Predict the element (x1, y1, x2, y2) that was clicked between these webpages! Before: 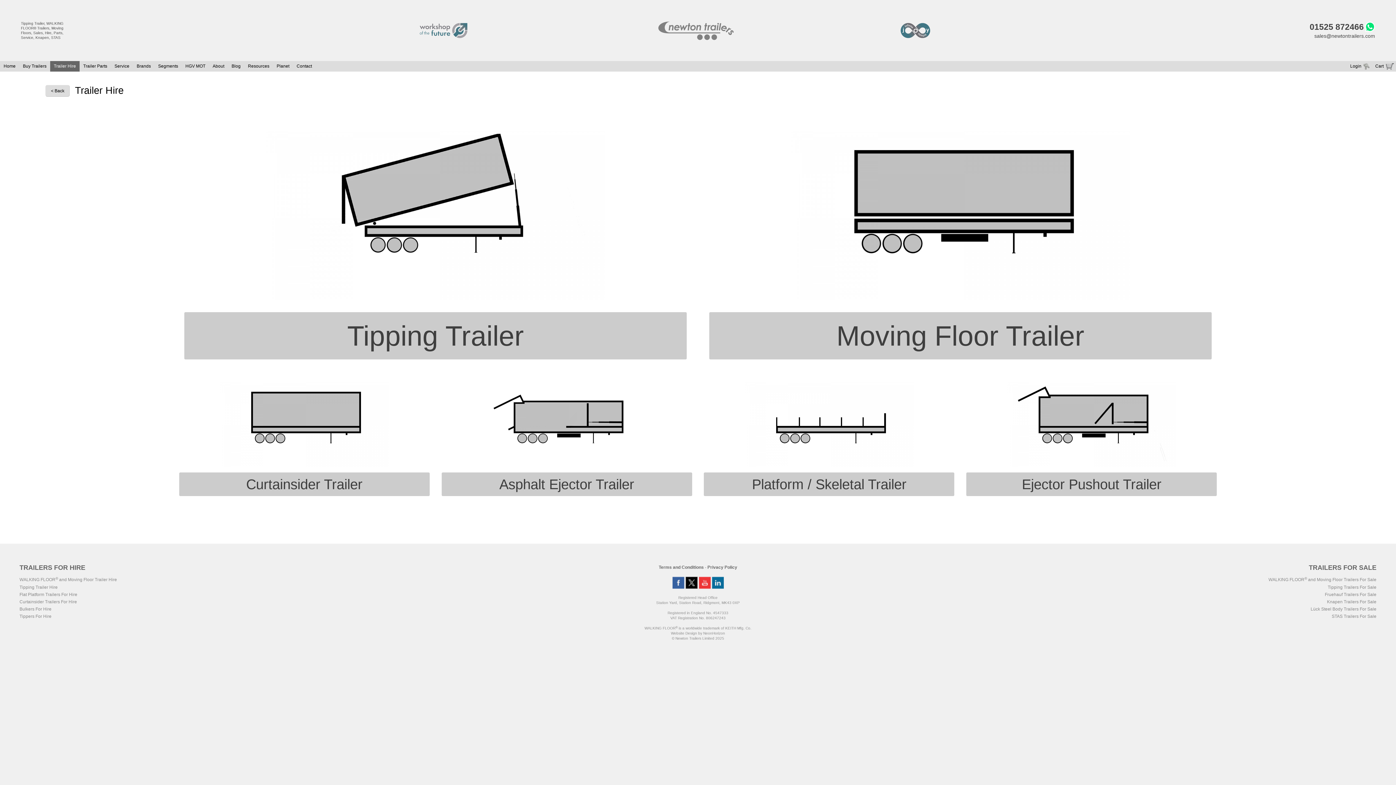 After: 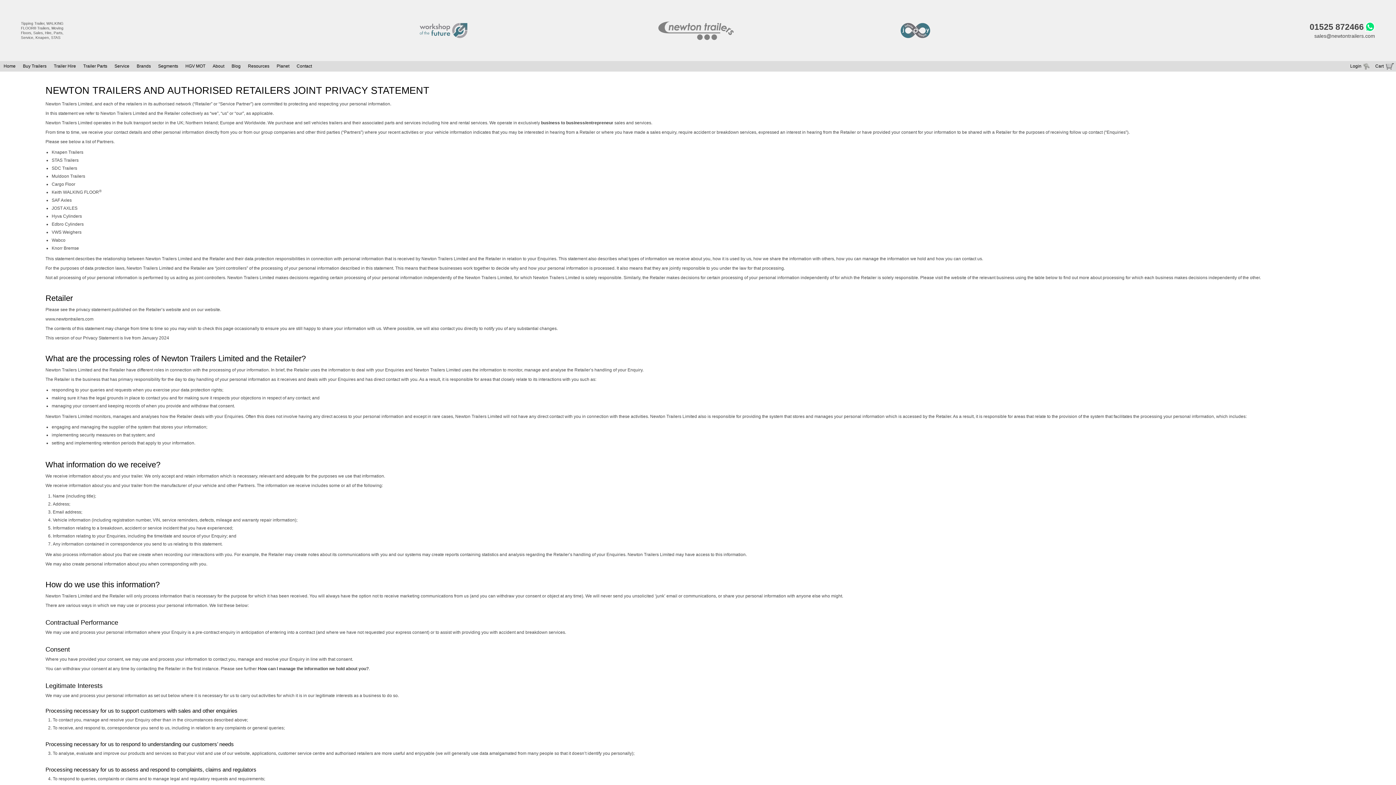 Action: label: Privacy Policy bbox: (707, 565, 737, 570)